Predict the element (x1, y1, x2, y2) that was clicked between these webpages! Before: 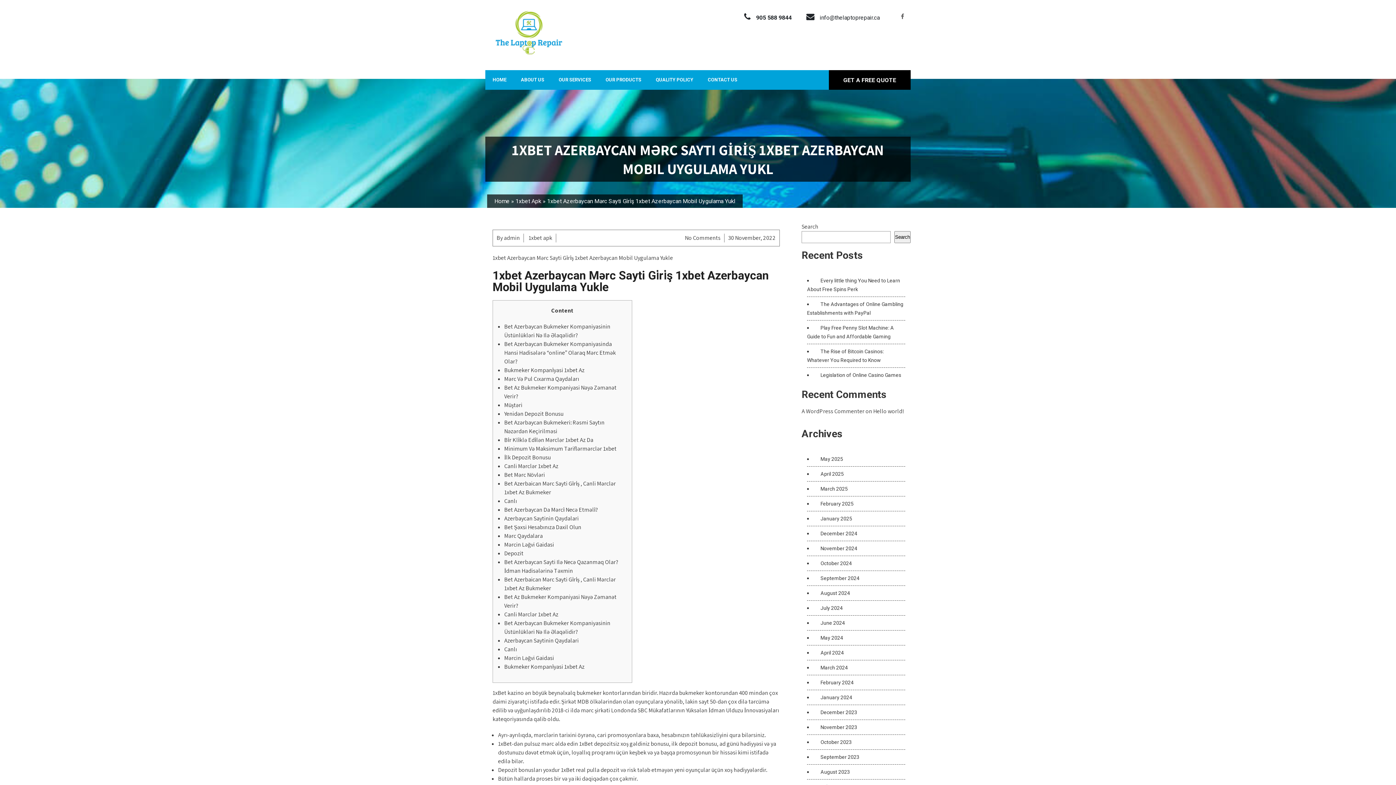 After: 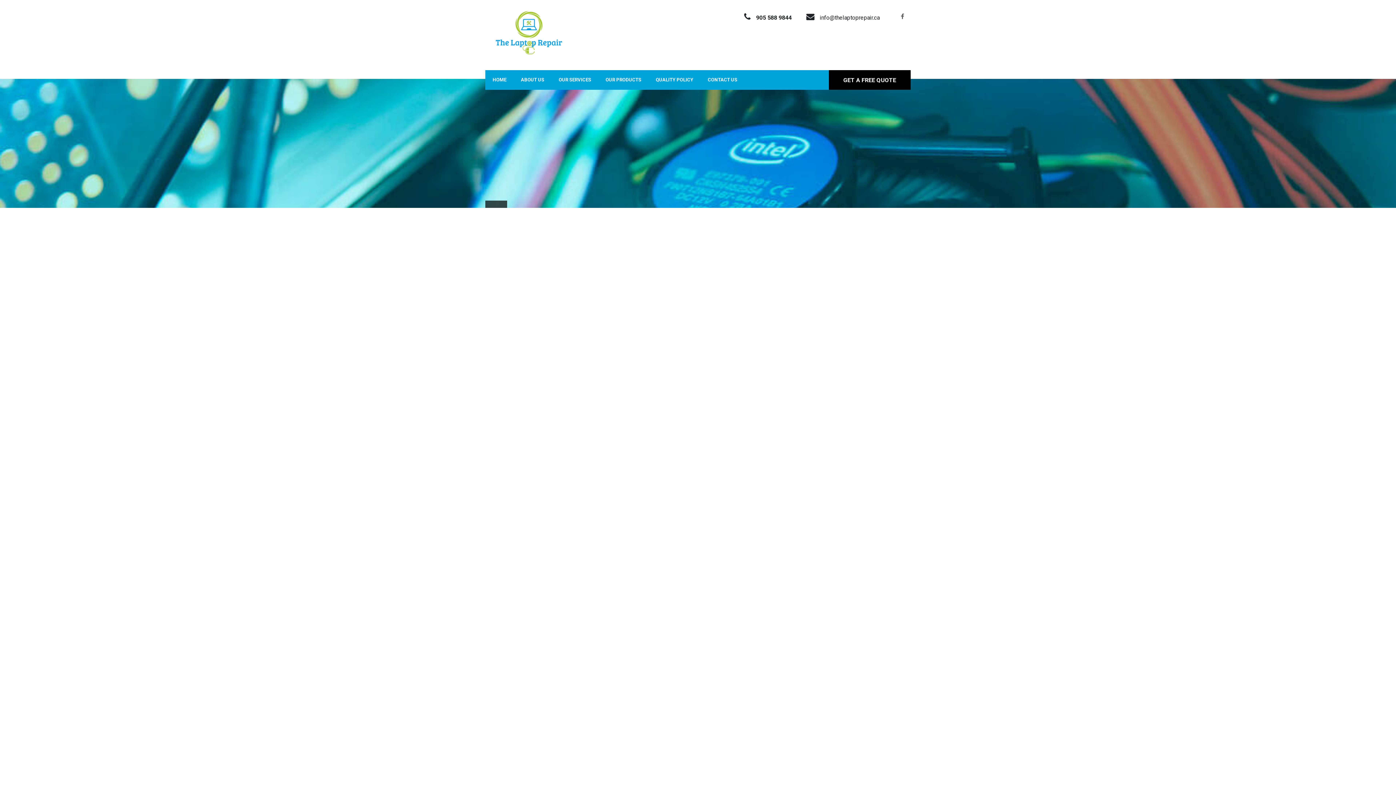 Action: label: January 2024 bbox: (815, 694, 852, 700)